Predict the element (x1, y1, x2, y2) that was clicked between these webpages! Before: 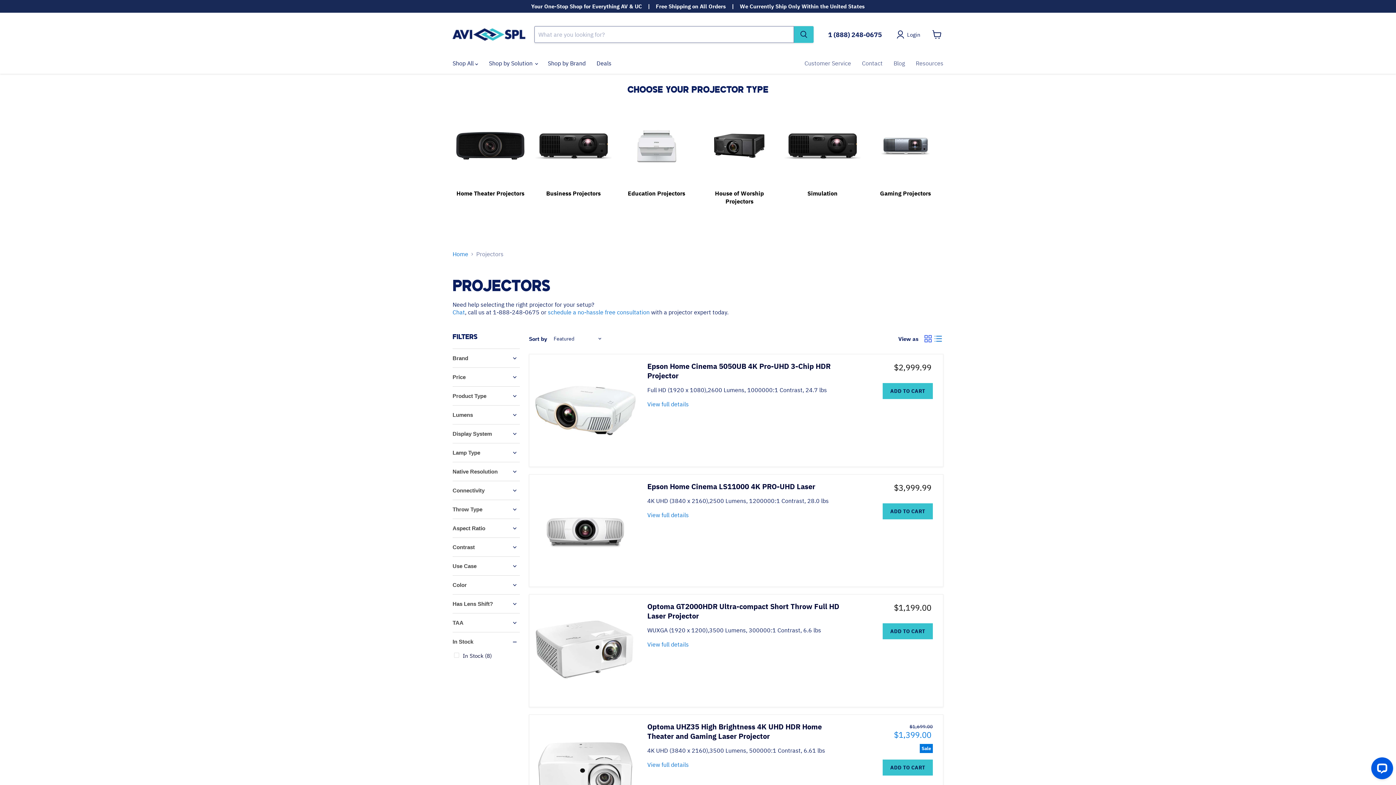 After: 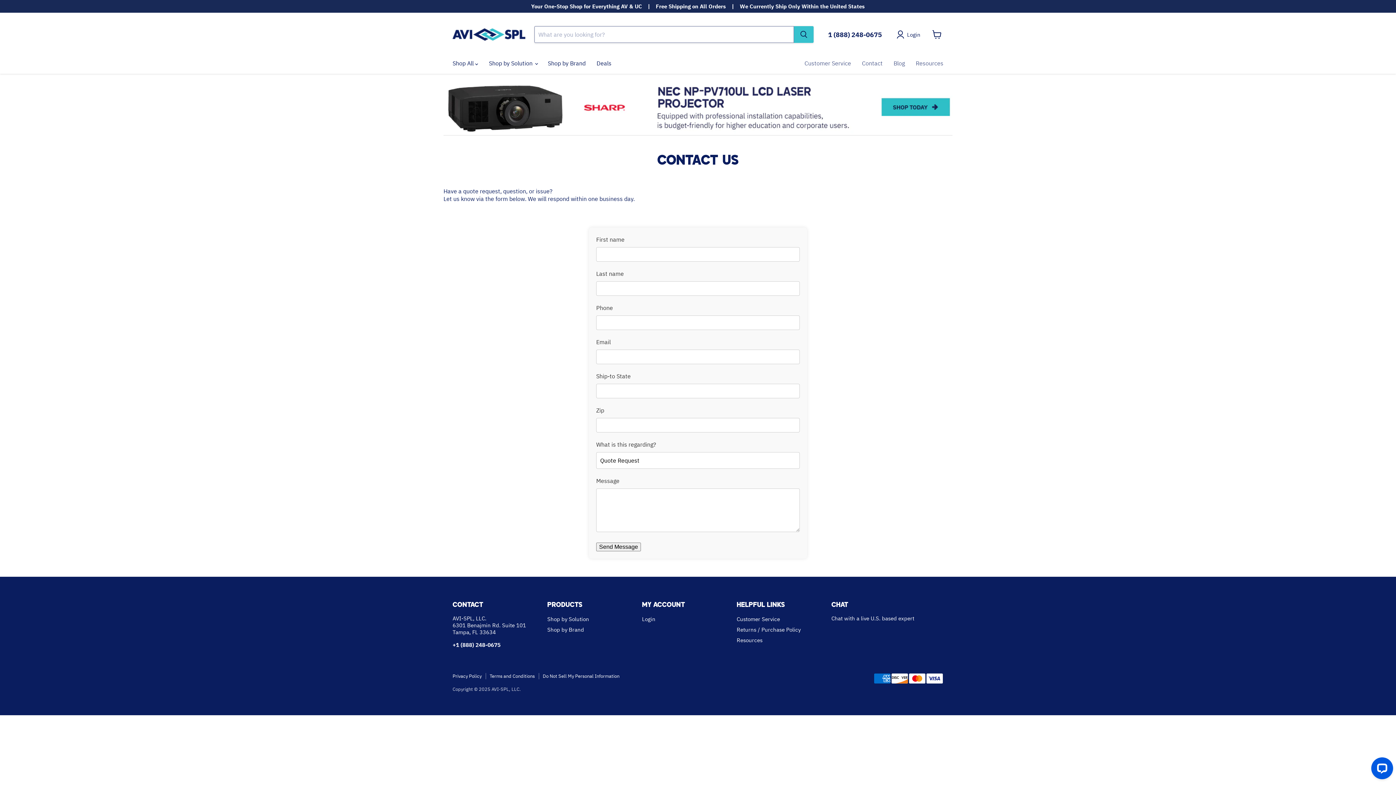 Action: label: Contact bbox: (856, 55, 888, 70)